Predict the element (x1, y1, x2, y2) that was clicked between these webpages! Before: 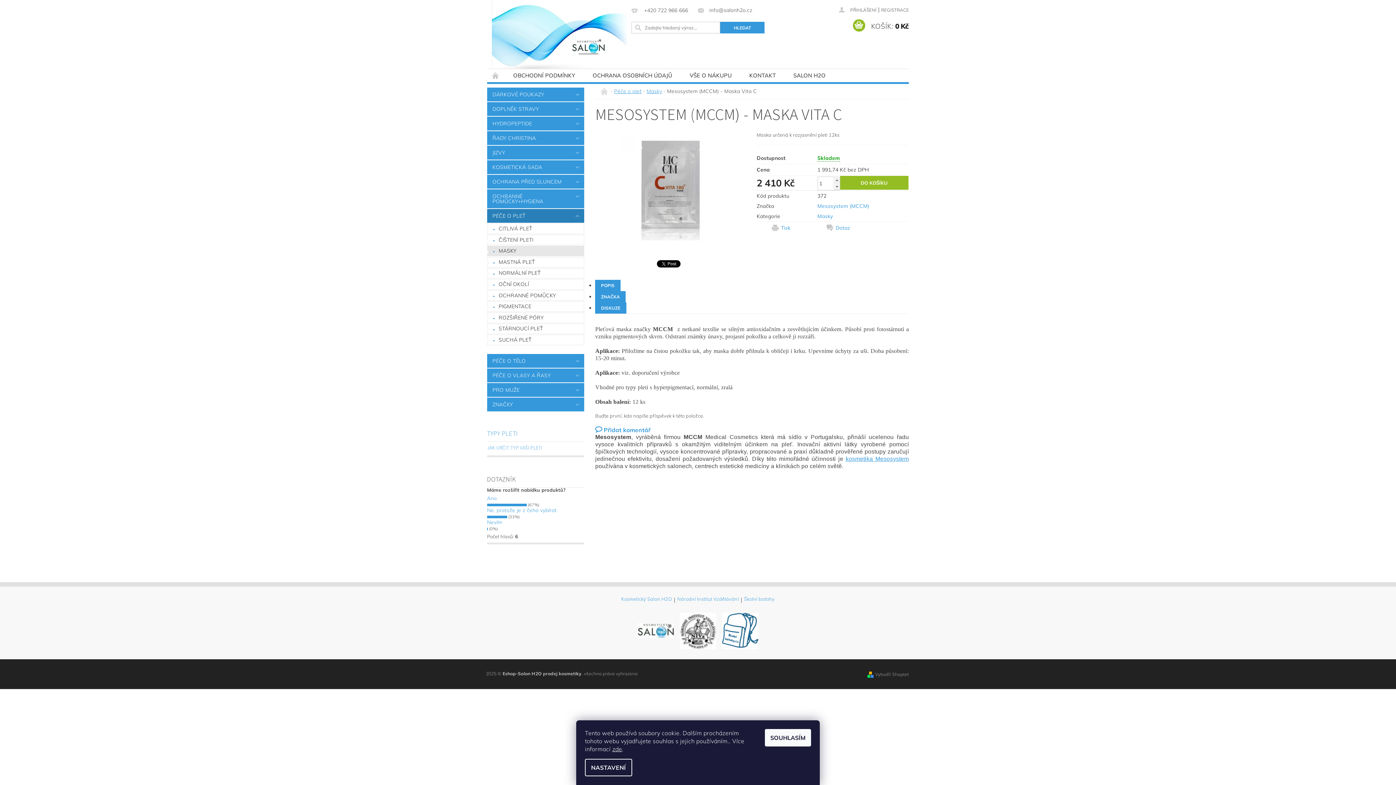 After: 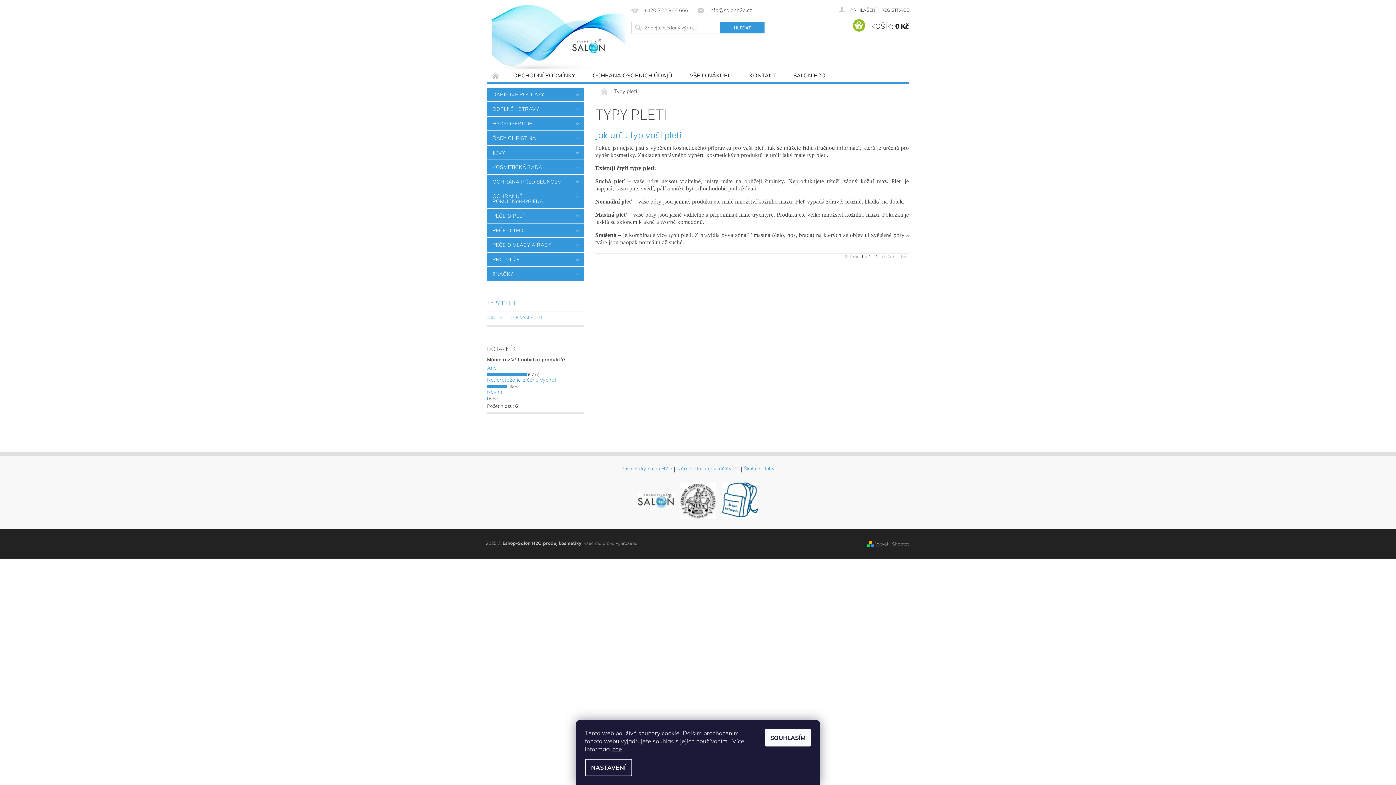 Action: label: TYPY PLETI bbox: (487, 426, 518, 441)